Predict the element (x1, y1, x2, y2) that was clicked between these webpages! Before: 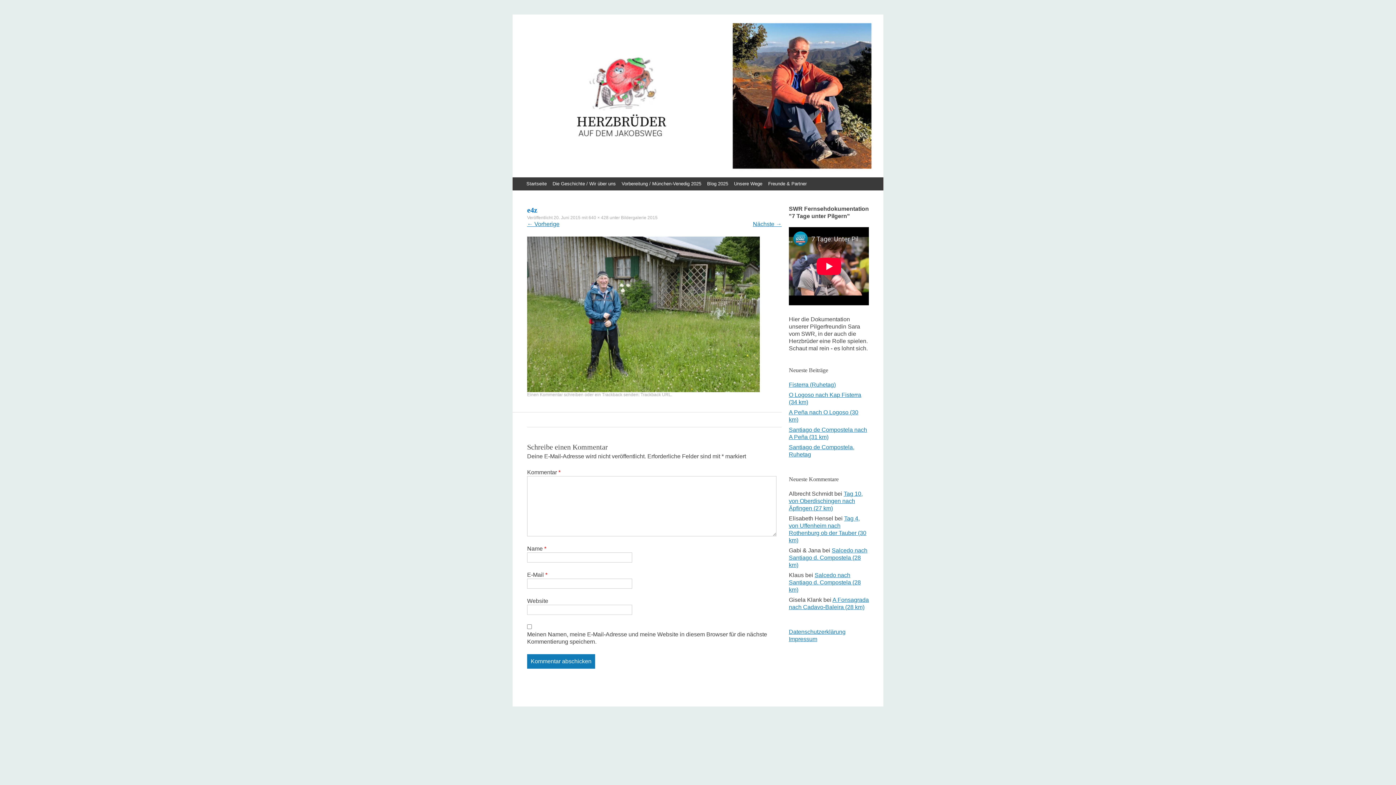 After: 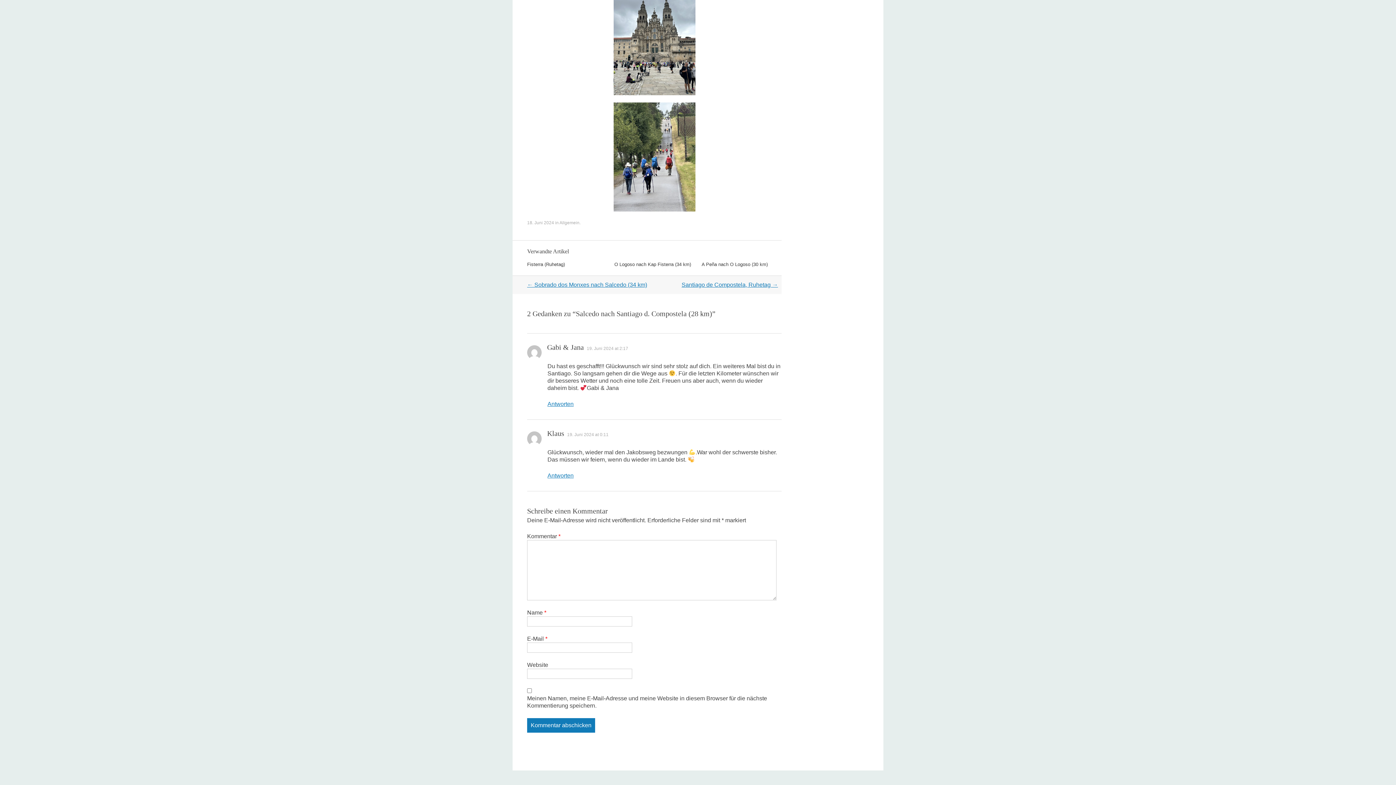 Action: label: Salcedo nach Santiago d. Compostela (28 km) bbox: (789, 547, 867, 568)